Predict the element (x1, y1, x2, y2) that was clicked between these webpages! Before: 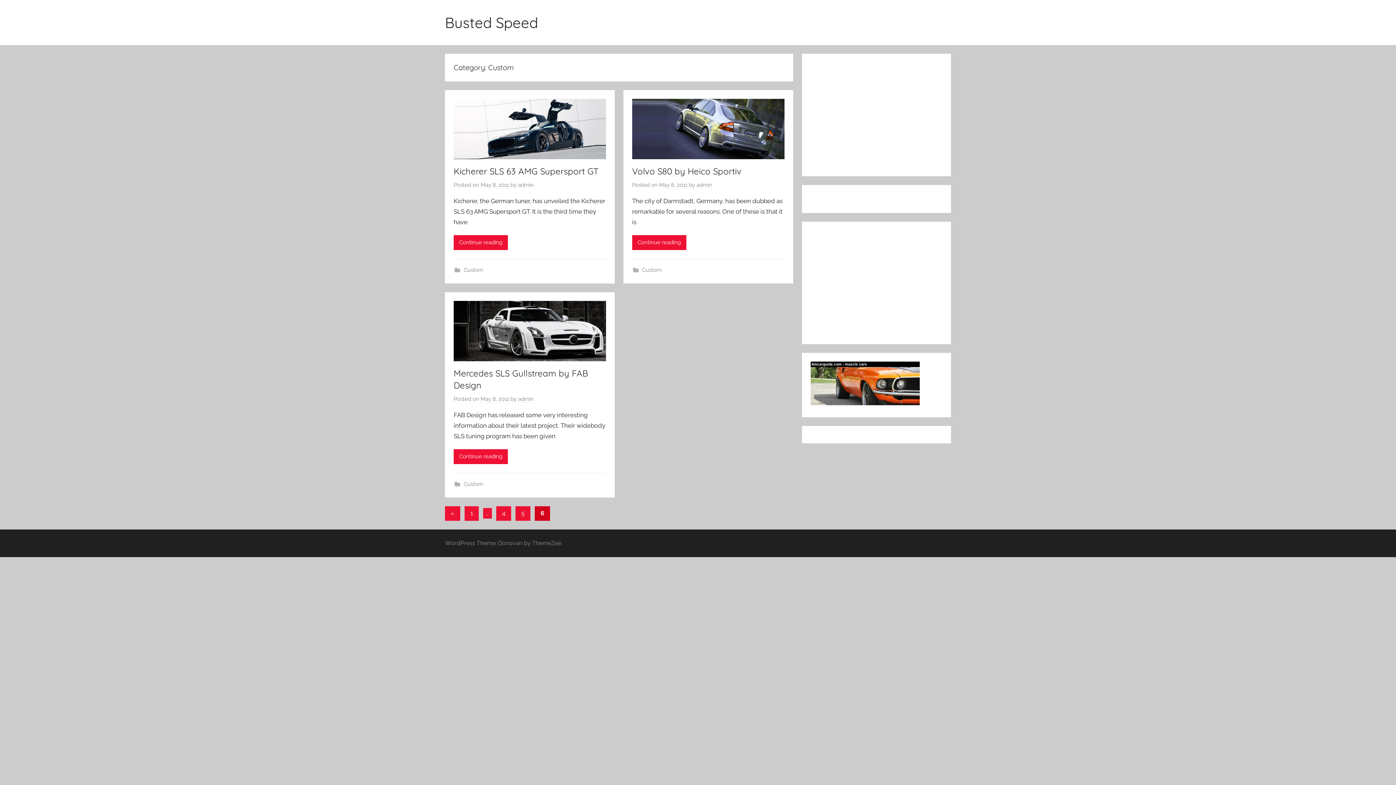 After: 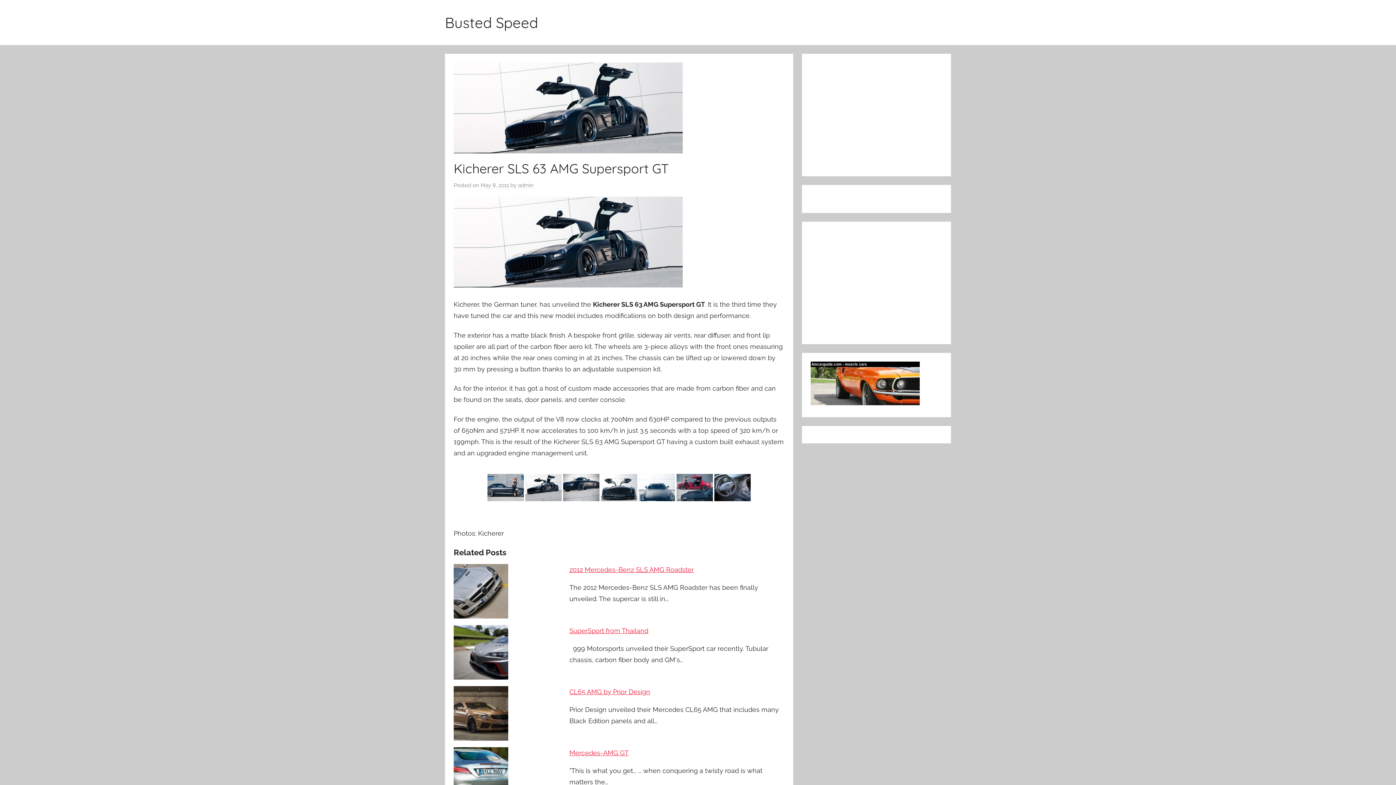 Action: bbox: (453, 235, 508, 250) label: Continue reading